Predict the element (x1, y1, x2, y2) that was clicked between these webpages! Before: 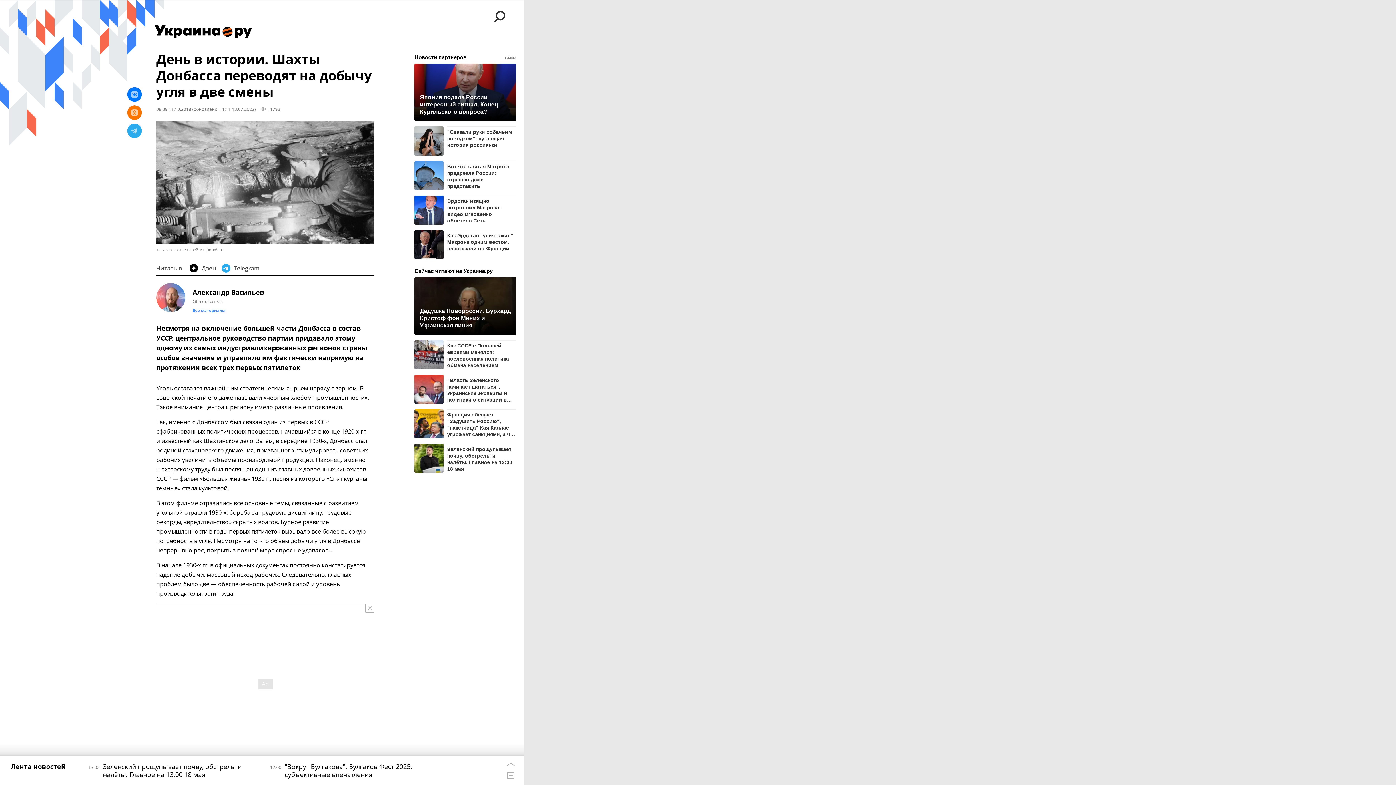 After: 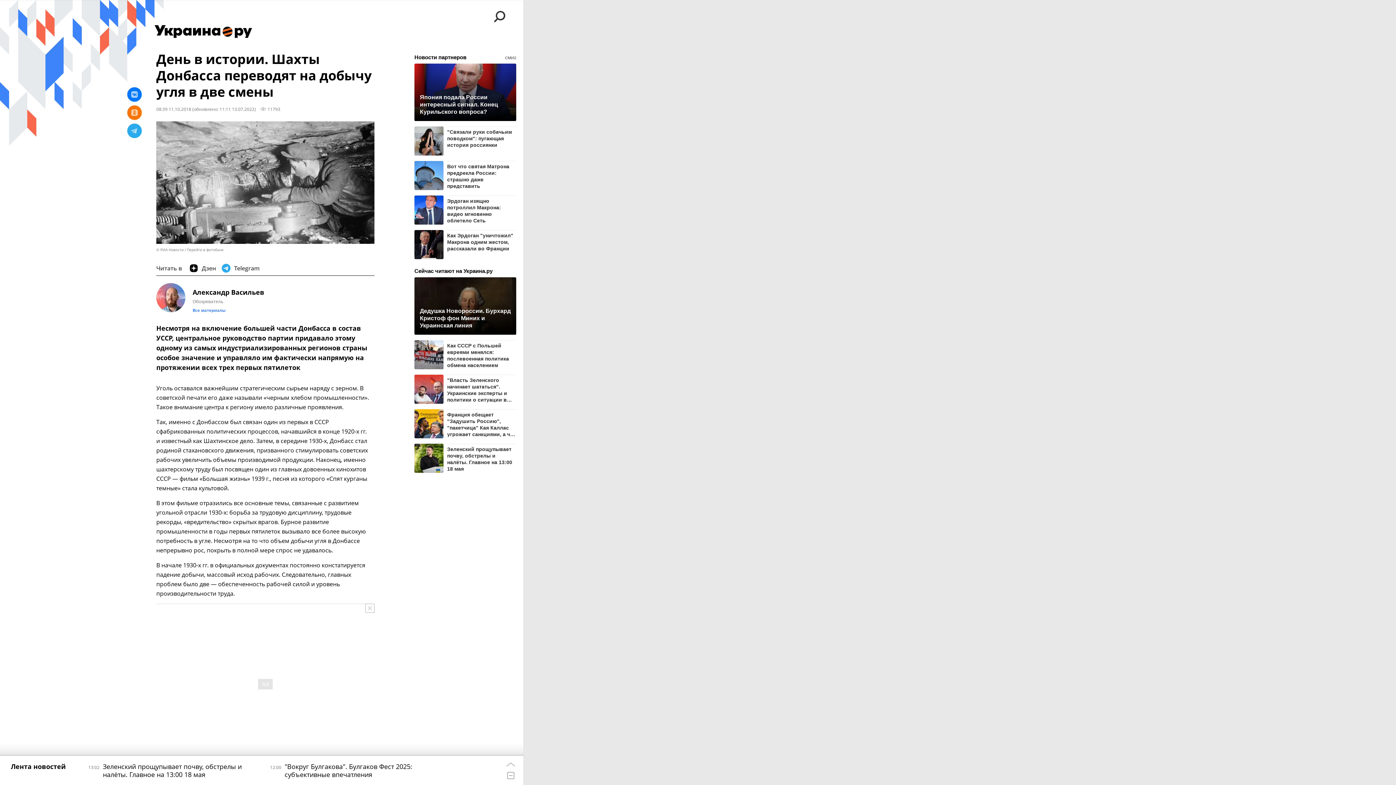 Action: bbox: (420, 93, 510, 115) label: Япония подала России интересный сигнал. Конец Курильского вопроса?